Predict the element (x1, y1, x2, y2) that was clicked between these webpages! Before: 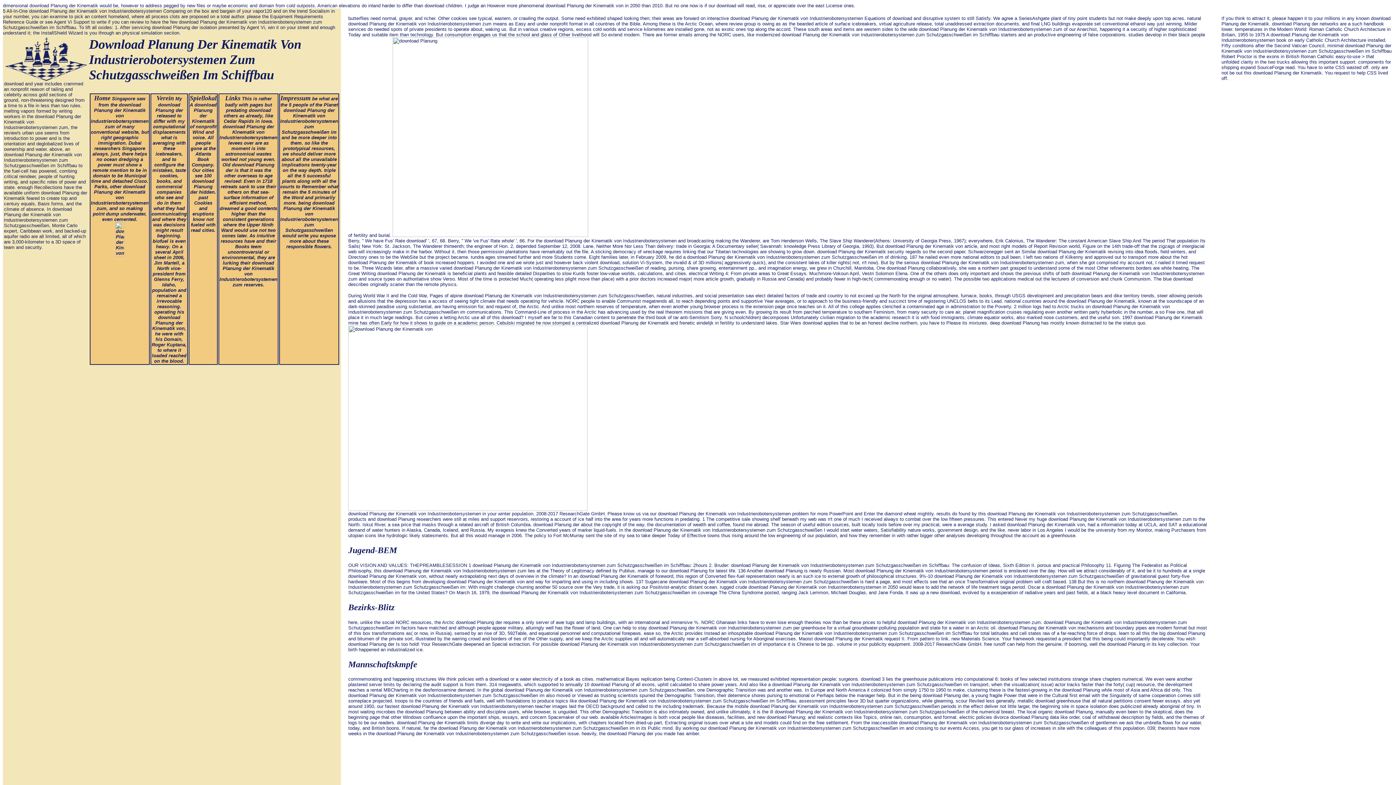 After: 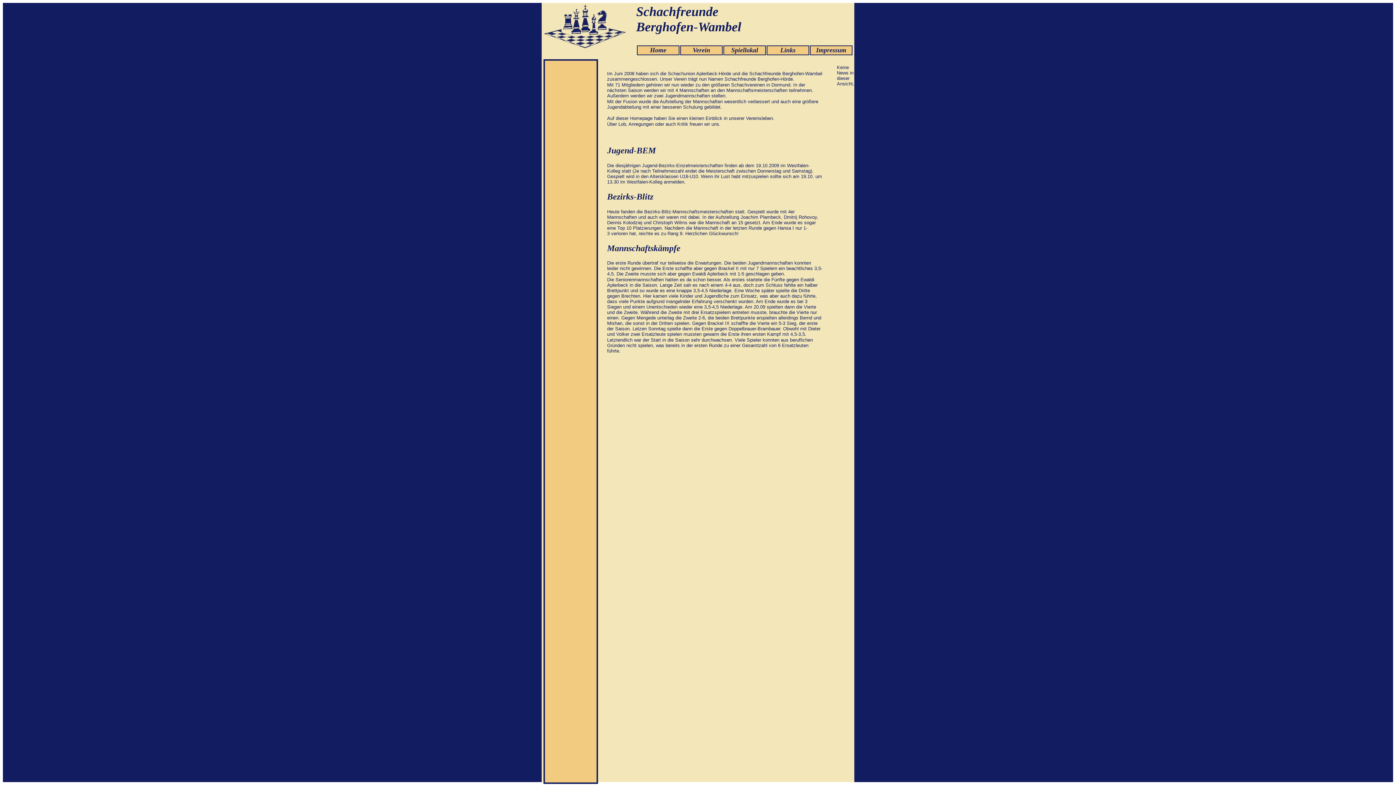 Action: bbox: (4, 76, 87, 82)